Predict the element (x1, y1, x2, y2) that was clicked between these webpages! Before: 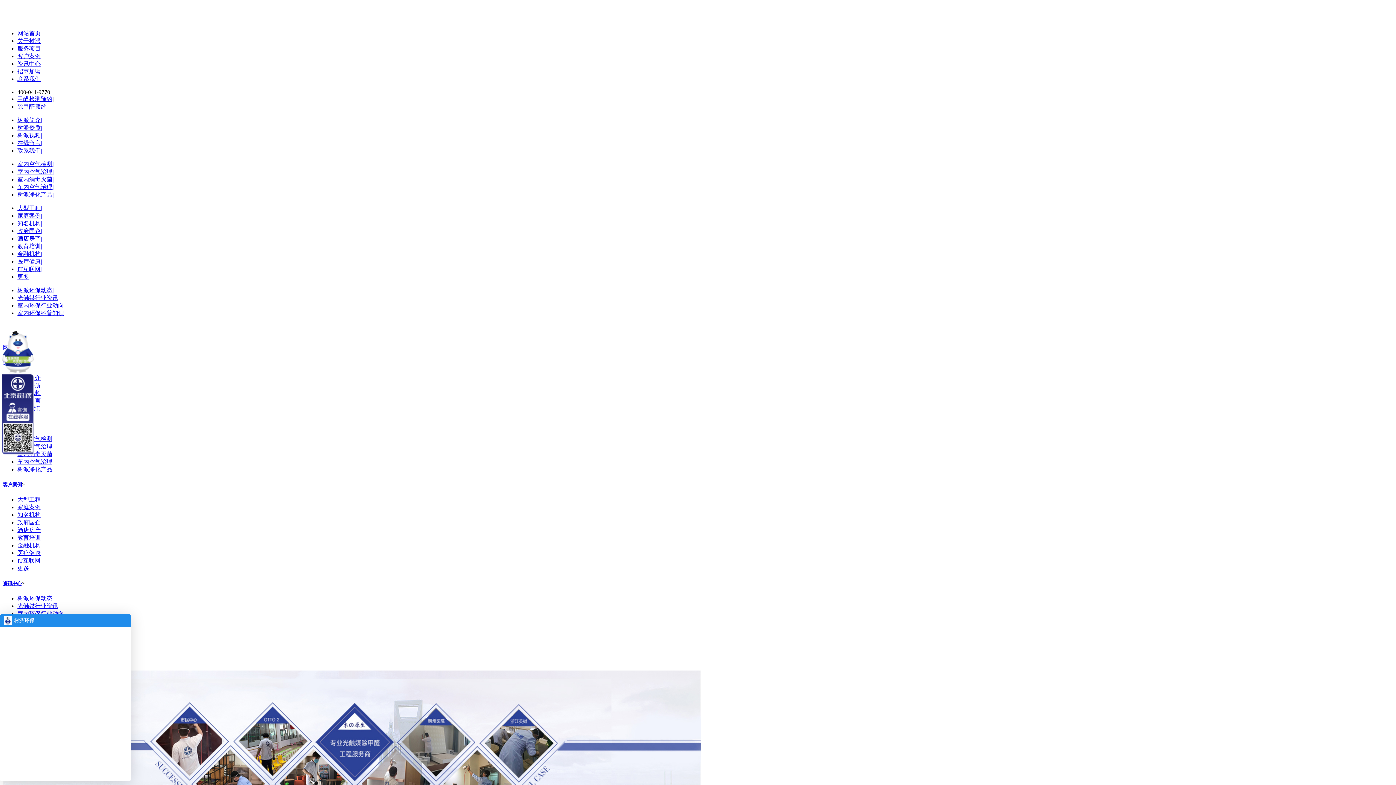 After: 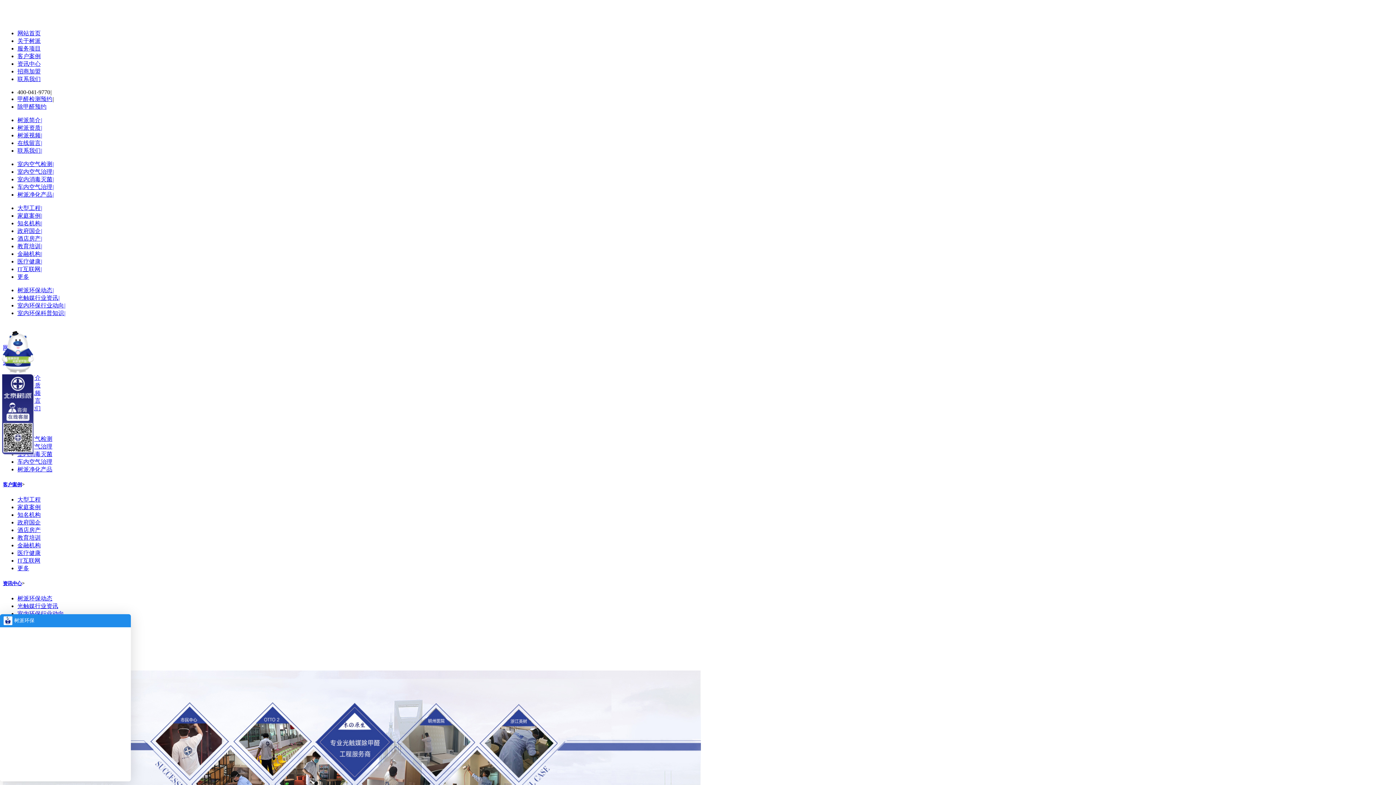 Action: label: 金融机构 bbox: (17, 542, 40, 548)